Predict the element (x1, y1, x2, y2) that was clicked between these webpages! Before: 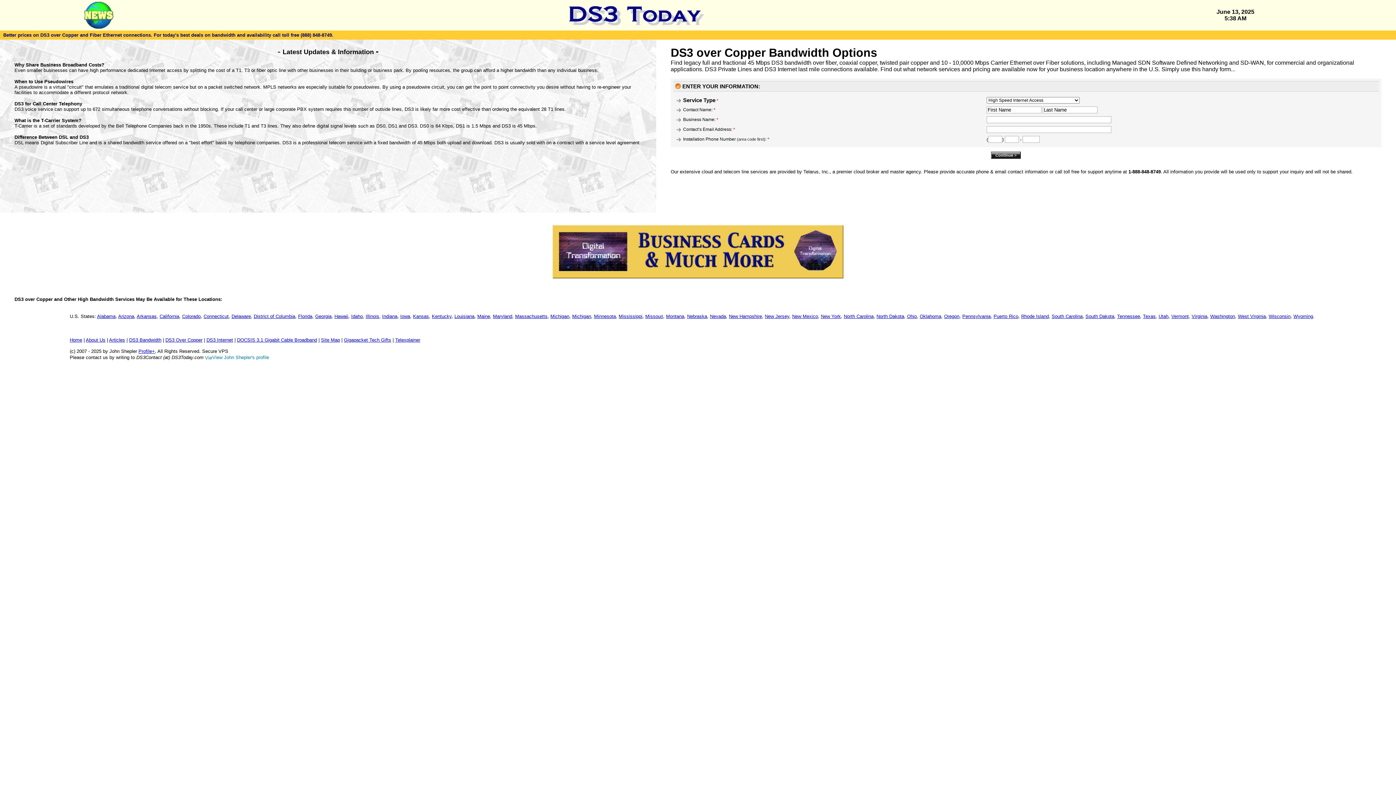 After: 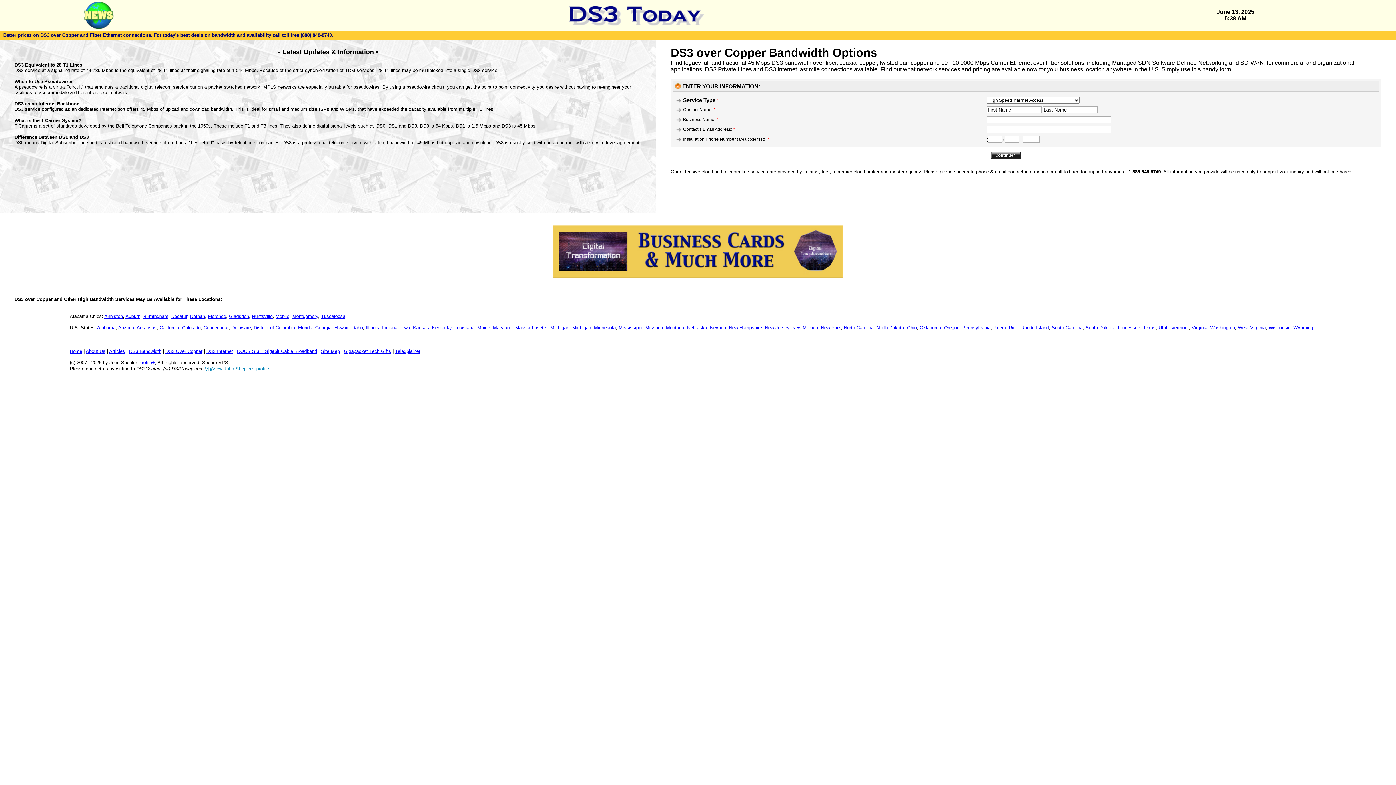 Action: bbox: (97, 313, 115, 319) label: Alabama